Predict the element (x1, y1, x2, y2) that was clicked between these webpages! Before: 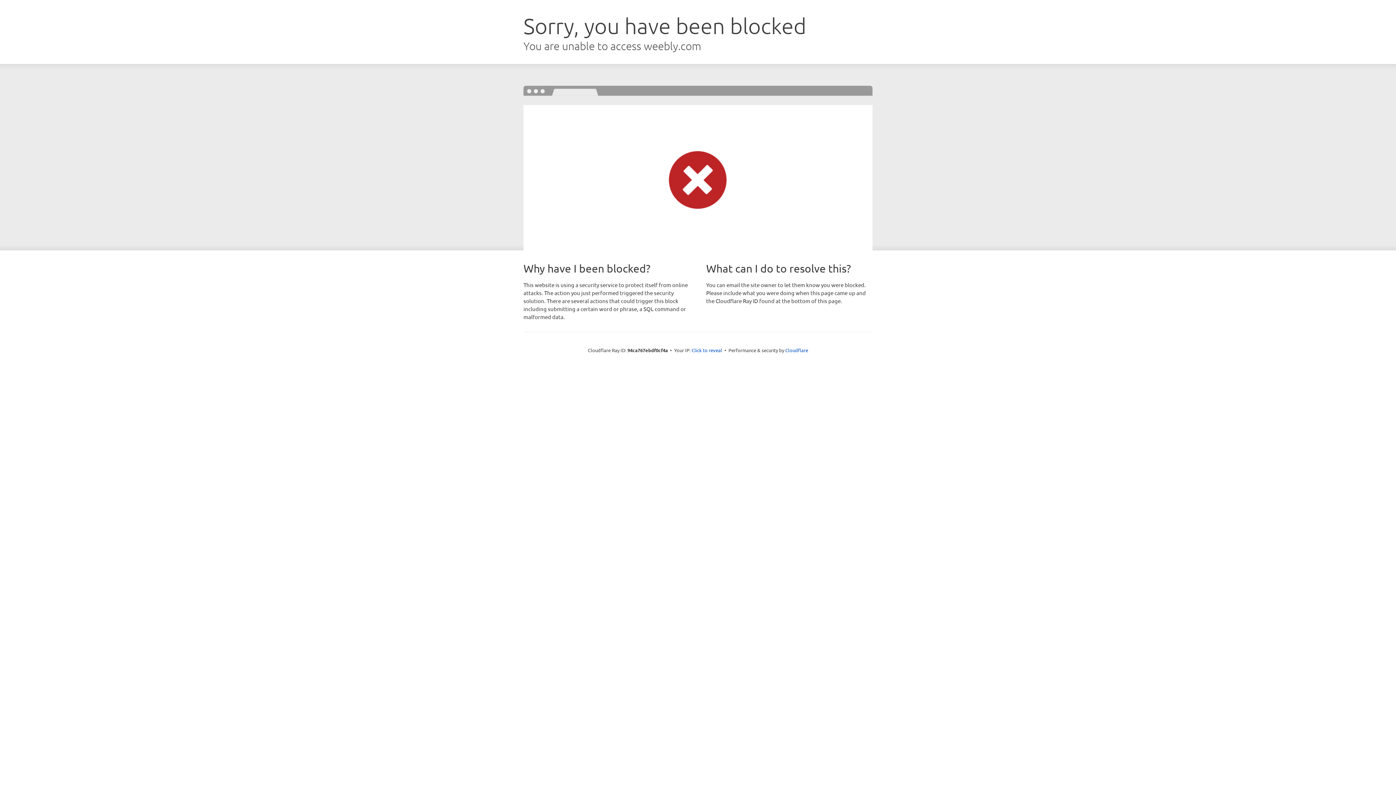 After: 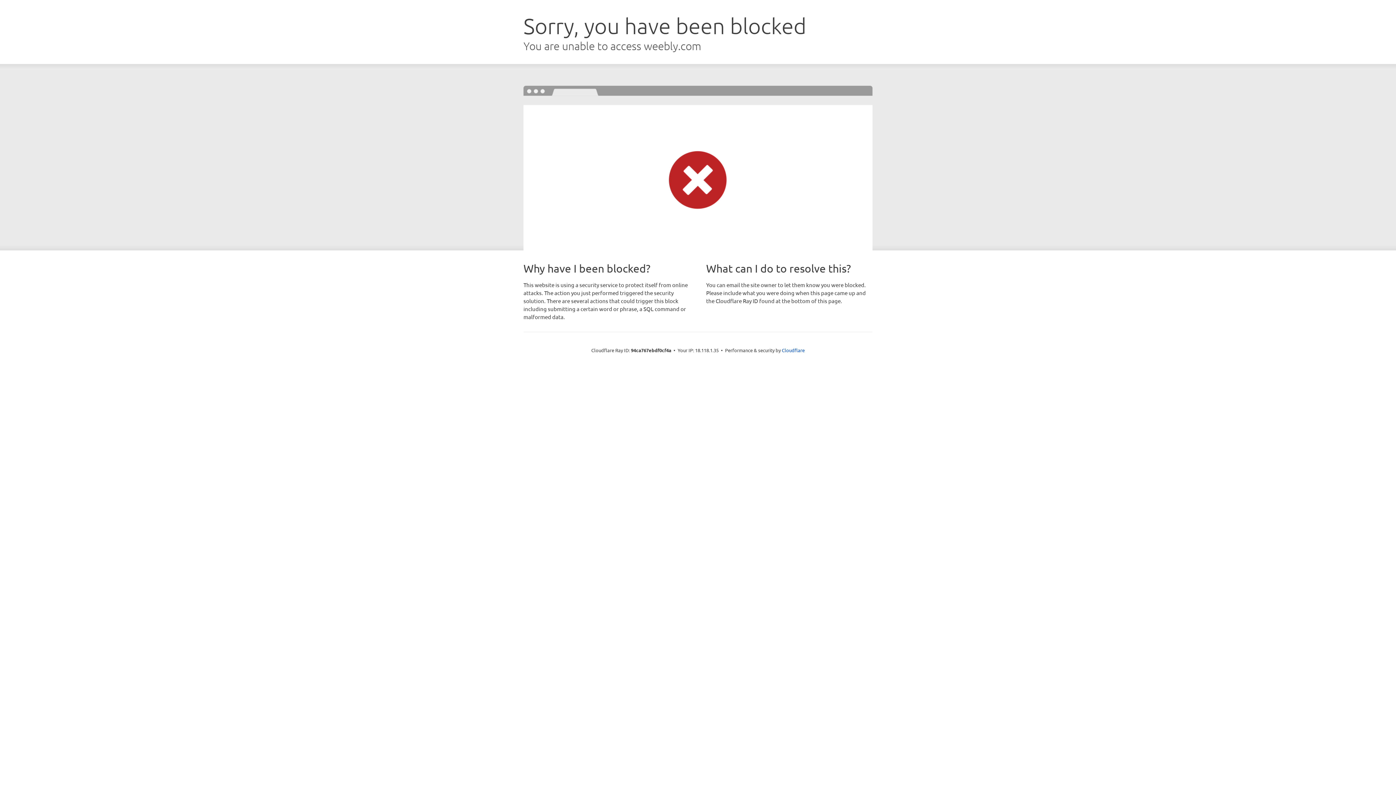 Action: label: Click to reveal bbox: (691, 346, 722, 353)